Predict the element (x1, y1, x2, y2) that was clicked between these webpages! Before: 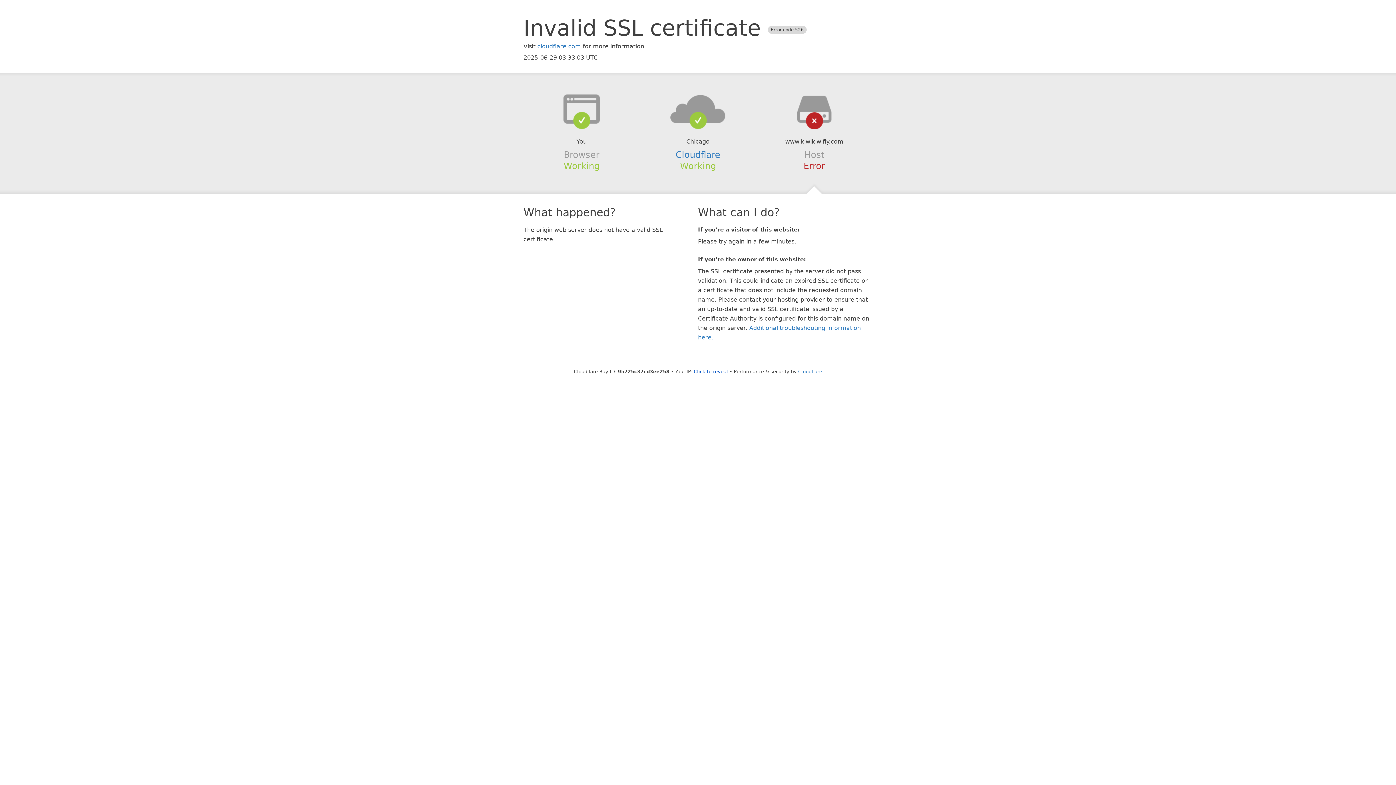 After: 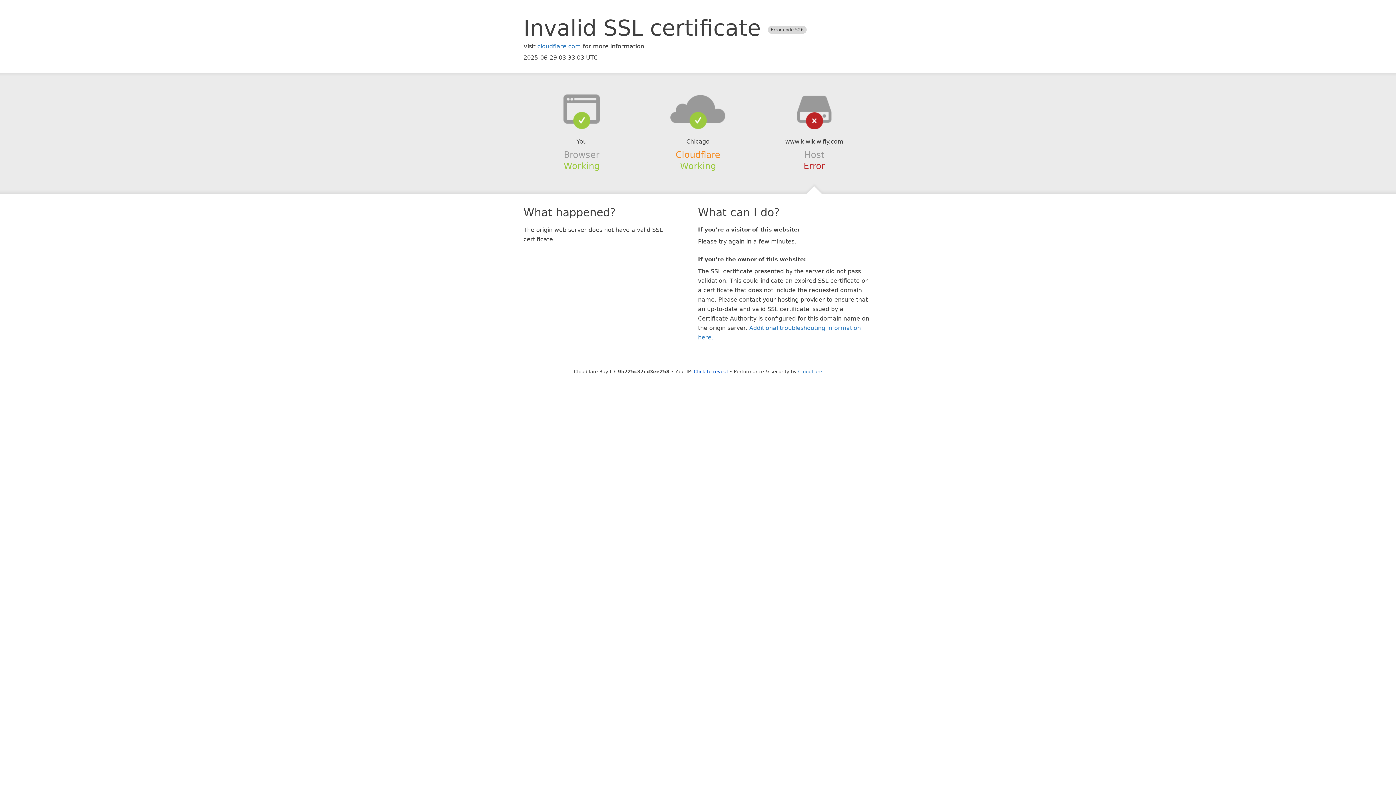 Action: label: Cloudflare bbox: (675, 149, 720, 159)